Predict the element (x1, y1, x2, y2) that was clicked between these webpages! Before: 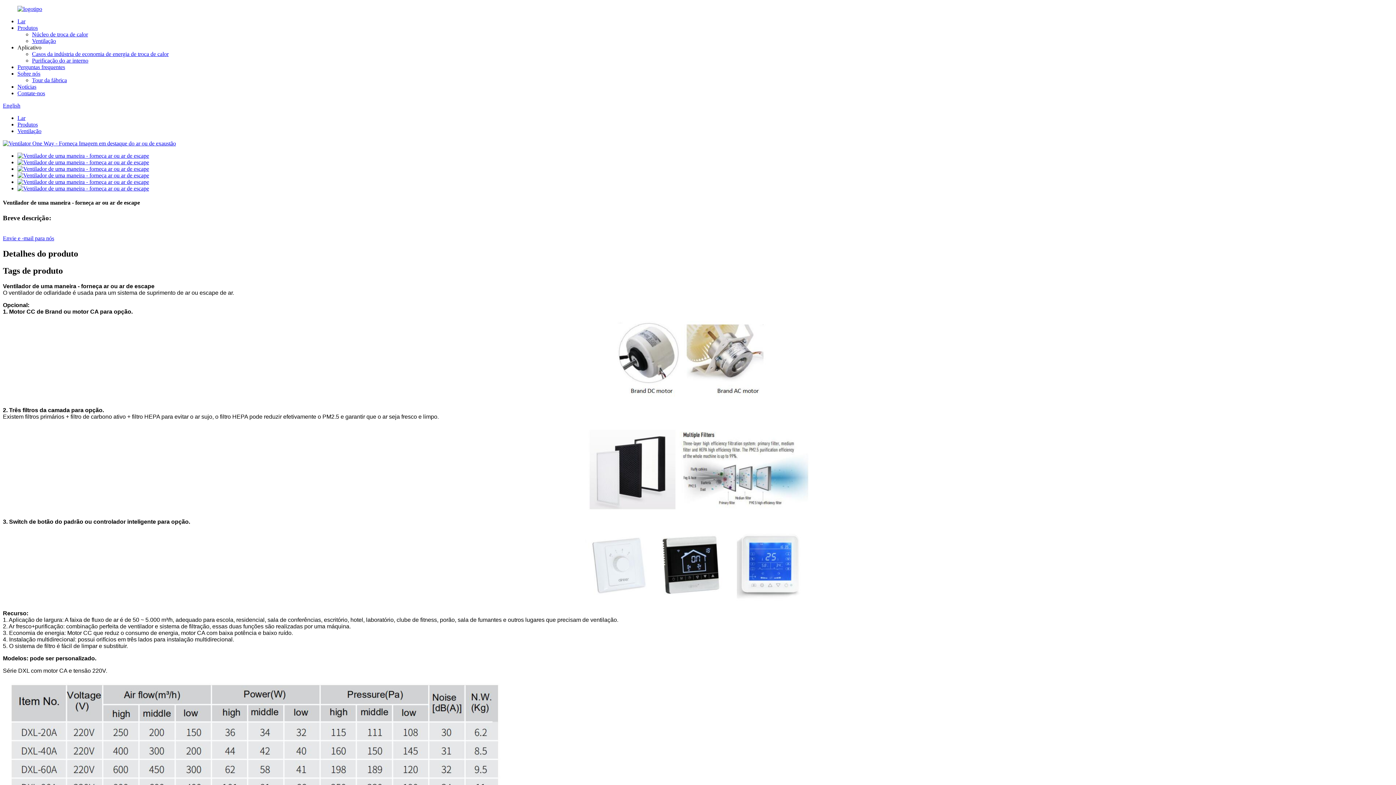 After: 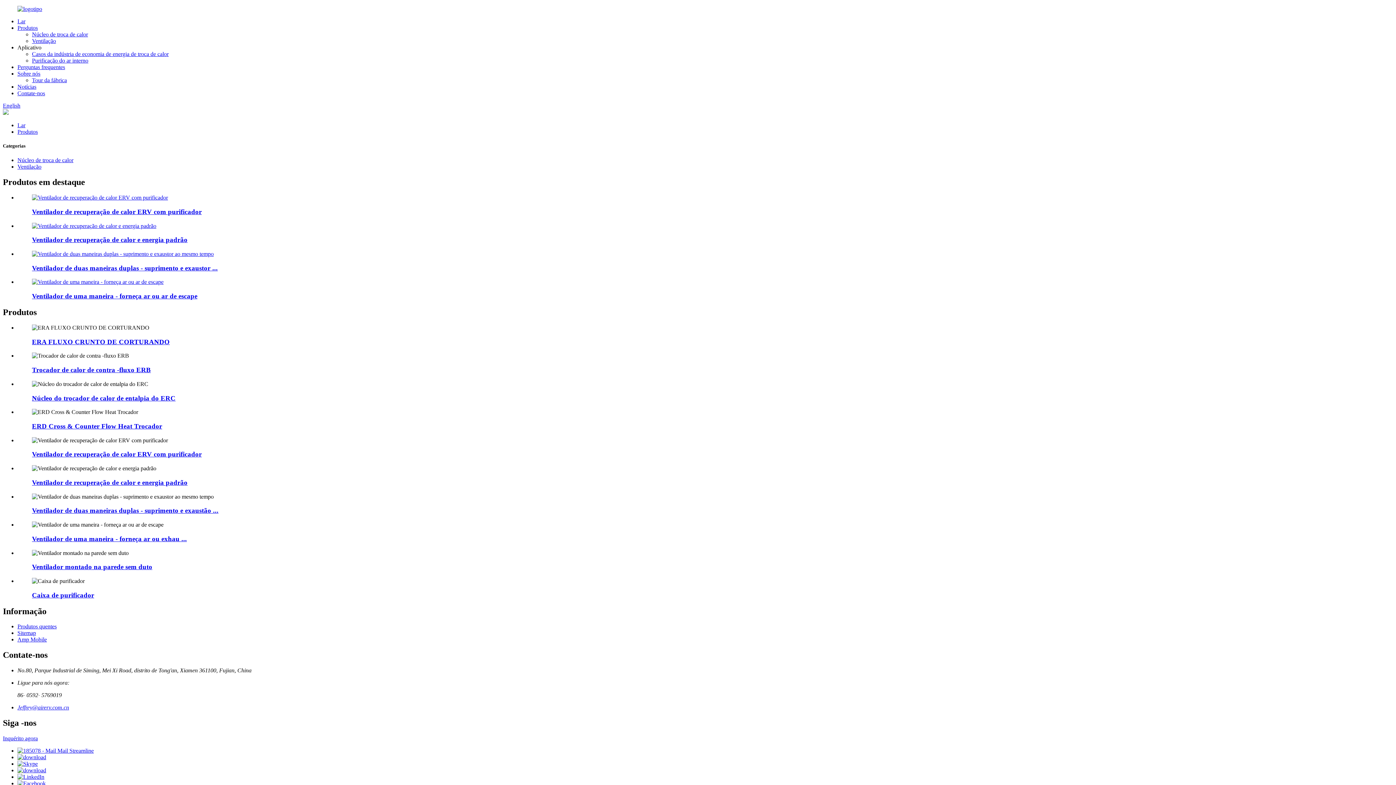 Action: label: Produtos bbox: (17, 24, 37, 30)